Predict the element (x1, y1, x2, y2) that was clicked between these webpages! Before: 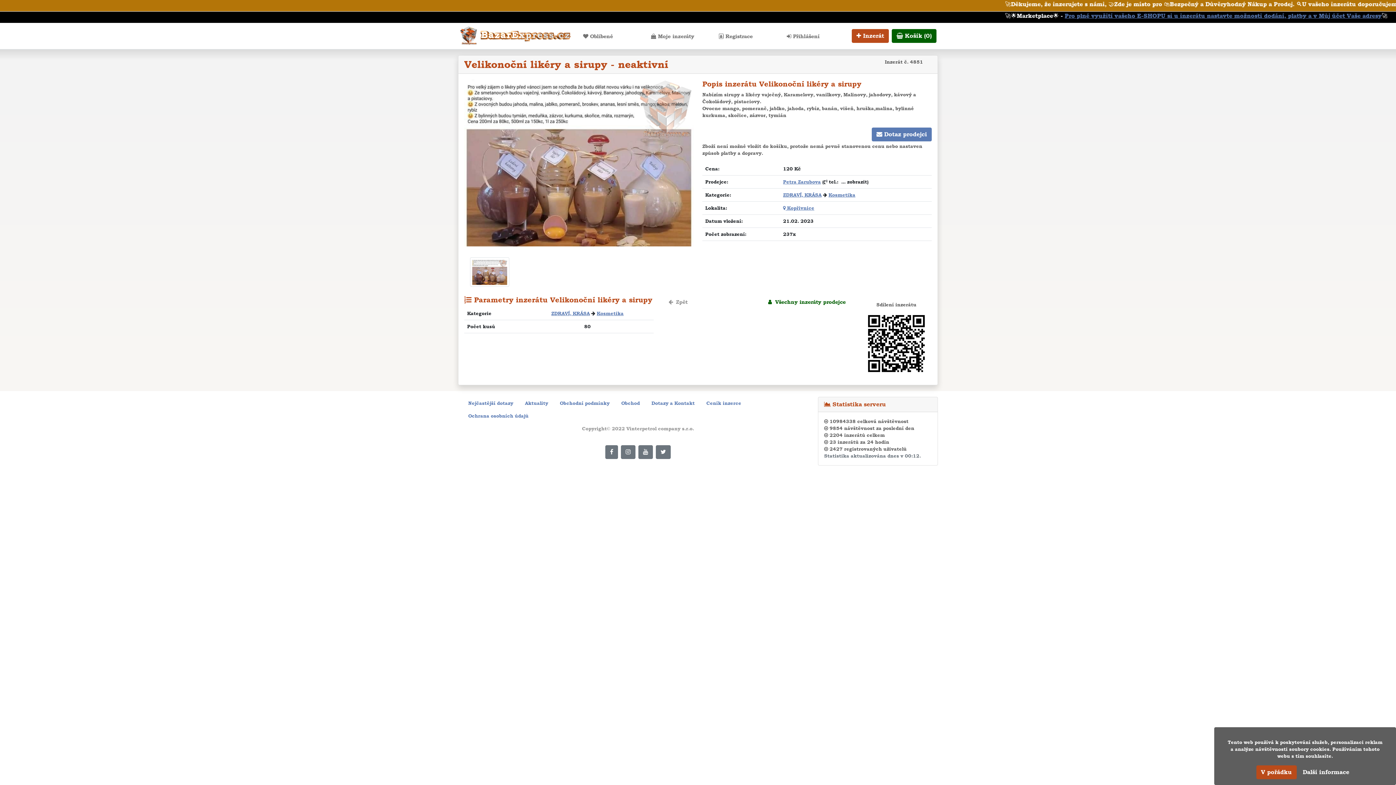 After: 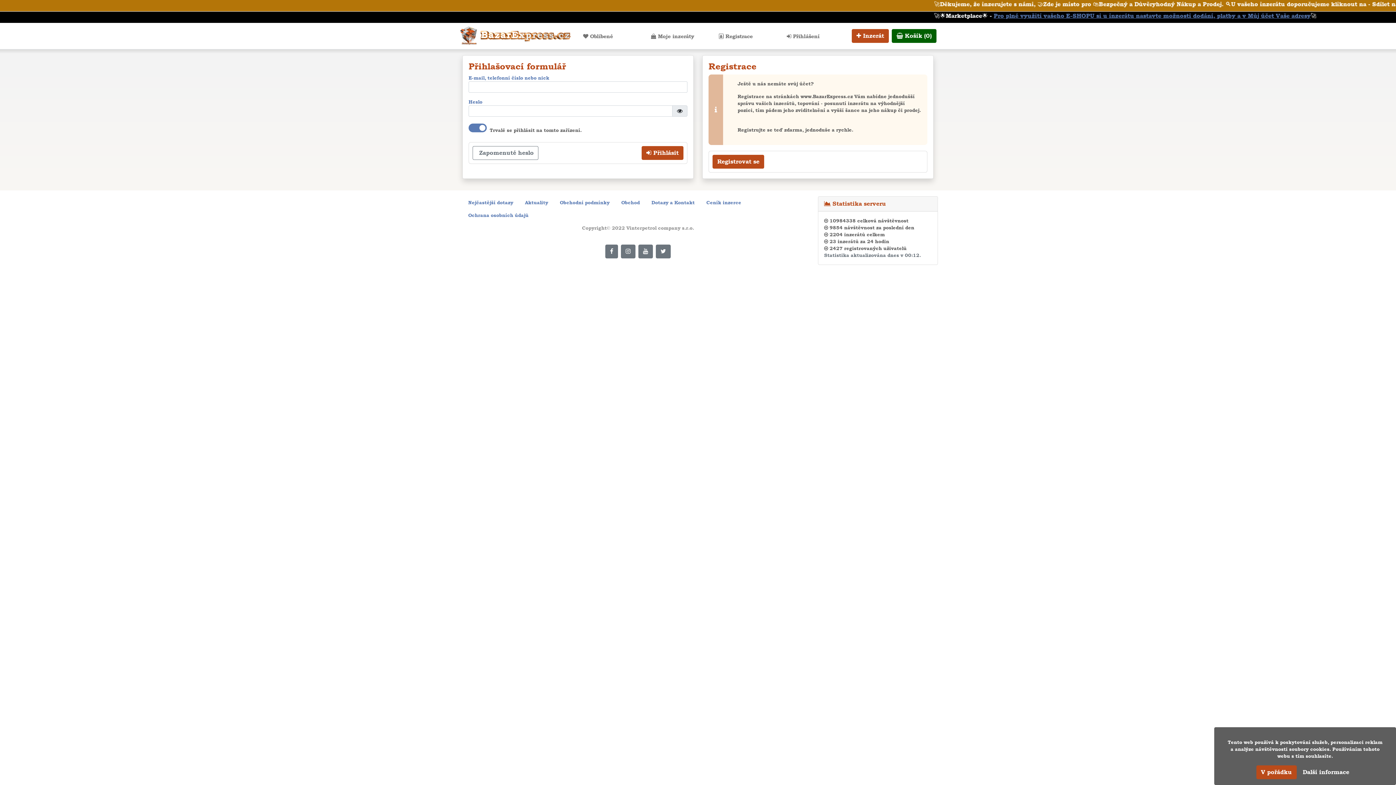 Action: bbox: (892, 29, 936, 43) label:  Košík (0)